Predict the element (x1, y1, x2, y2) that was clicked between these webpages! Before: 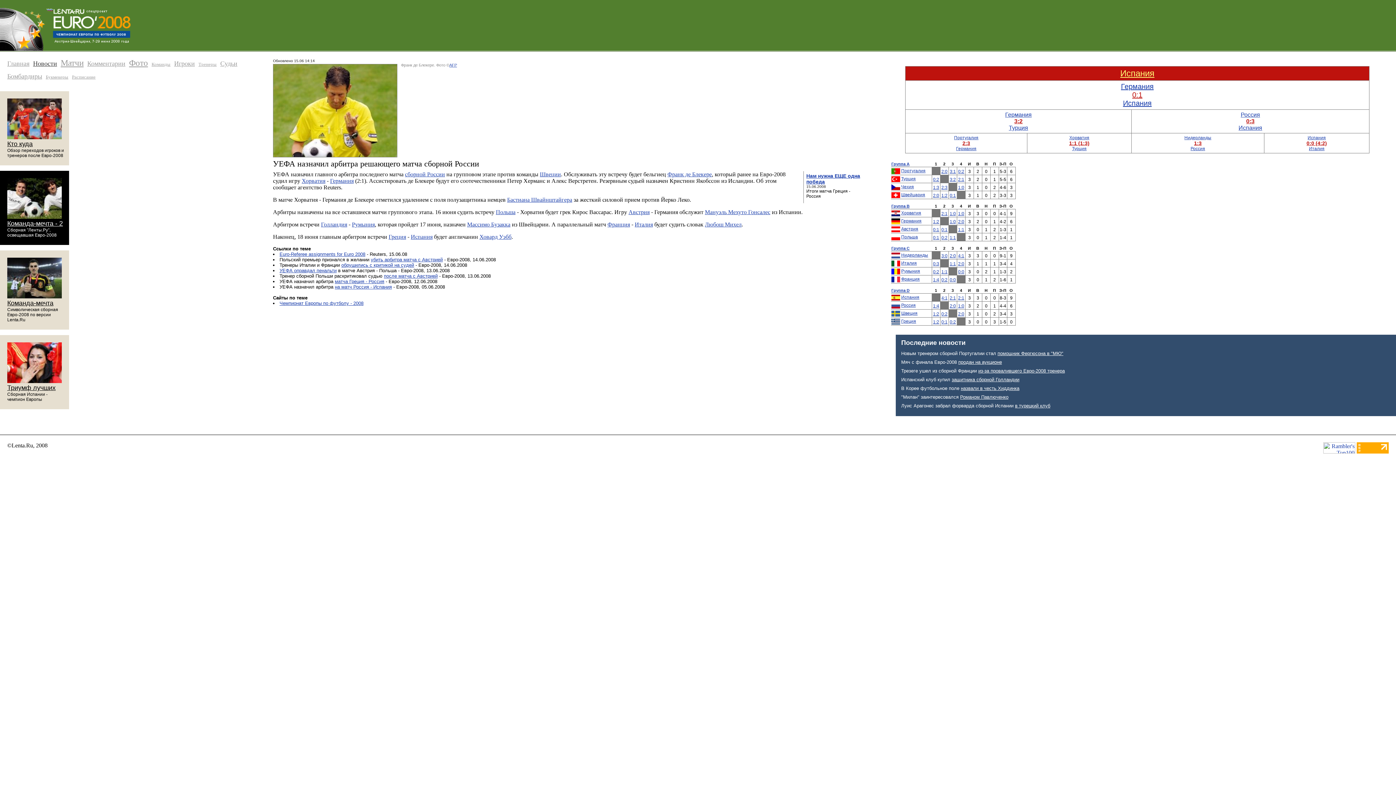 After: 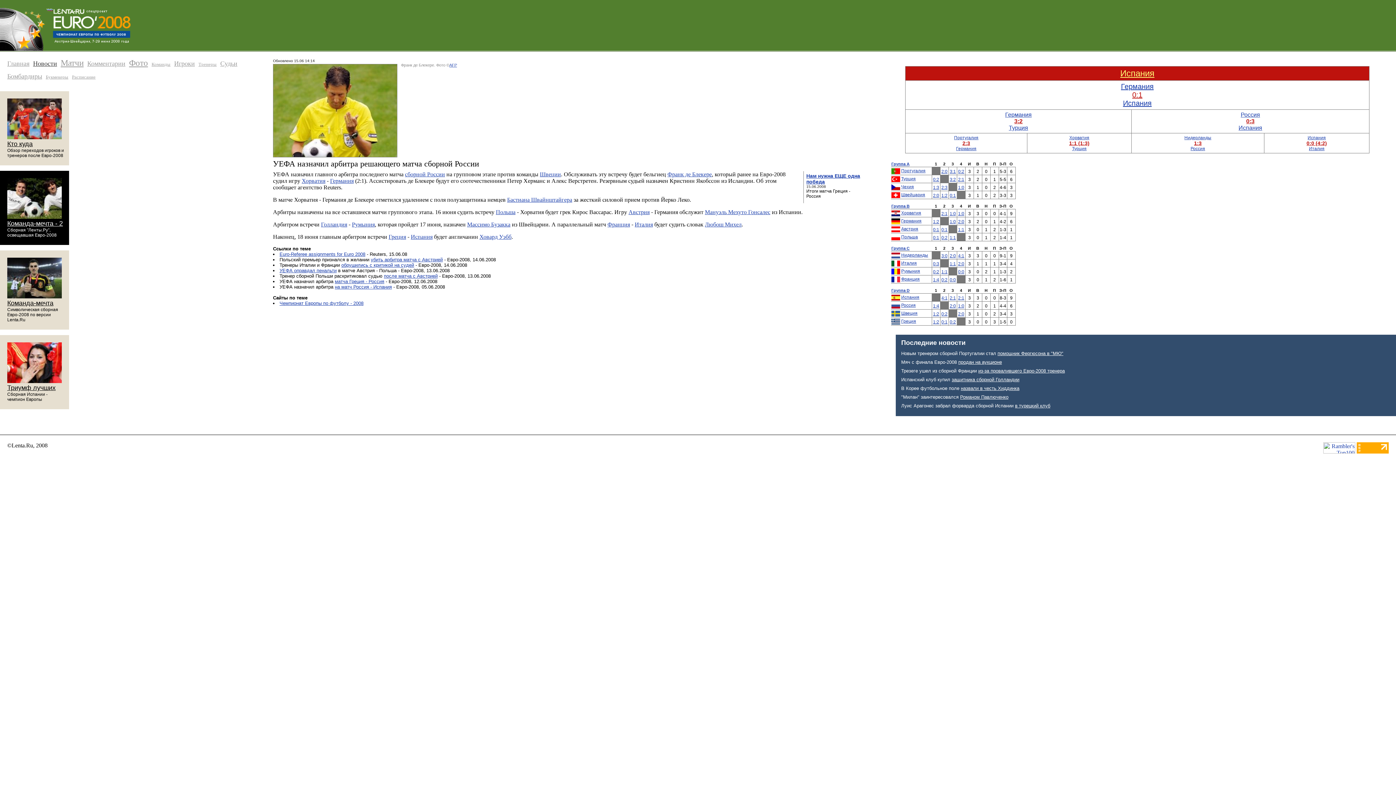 Action: label: УЕФА оправдал пенальти bbox: (279, 268, 336, 273)